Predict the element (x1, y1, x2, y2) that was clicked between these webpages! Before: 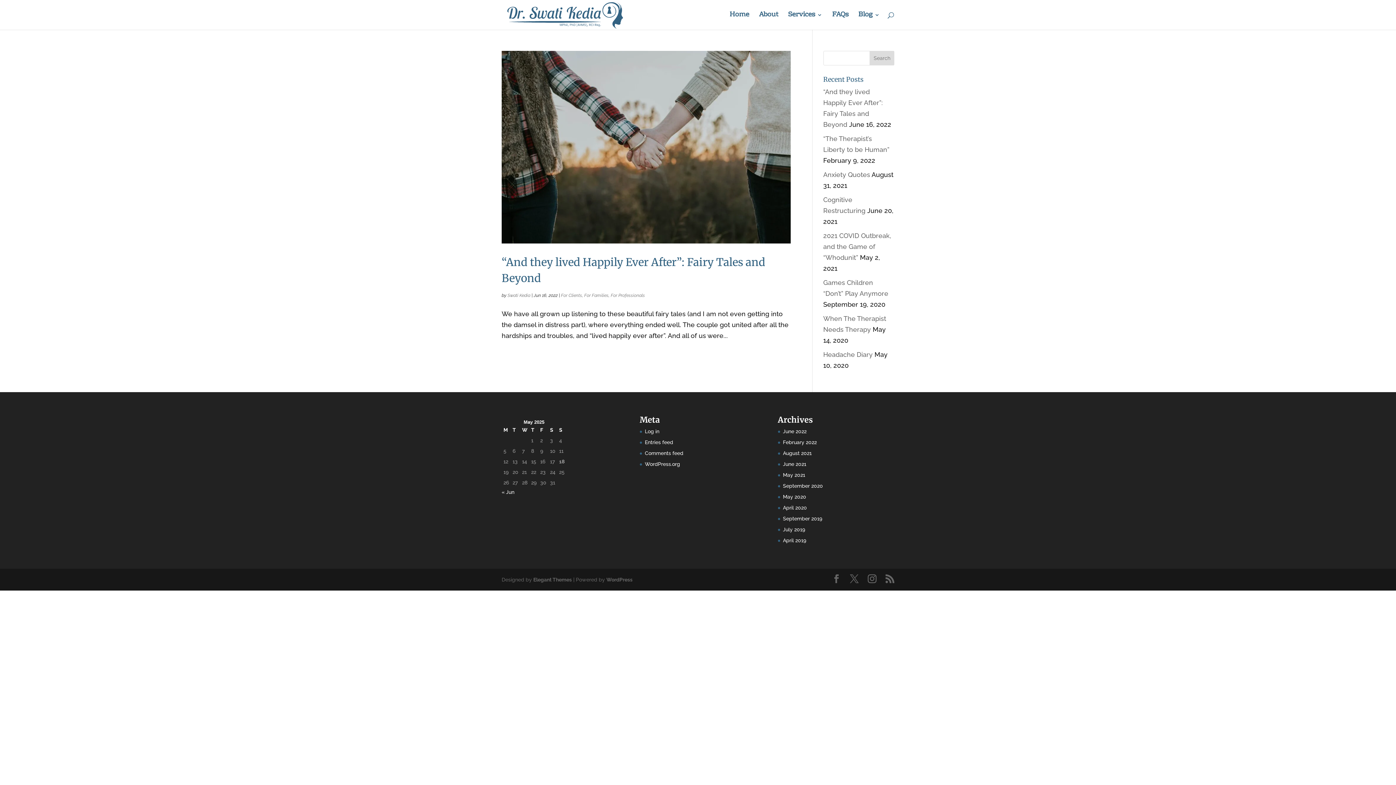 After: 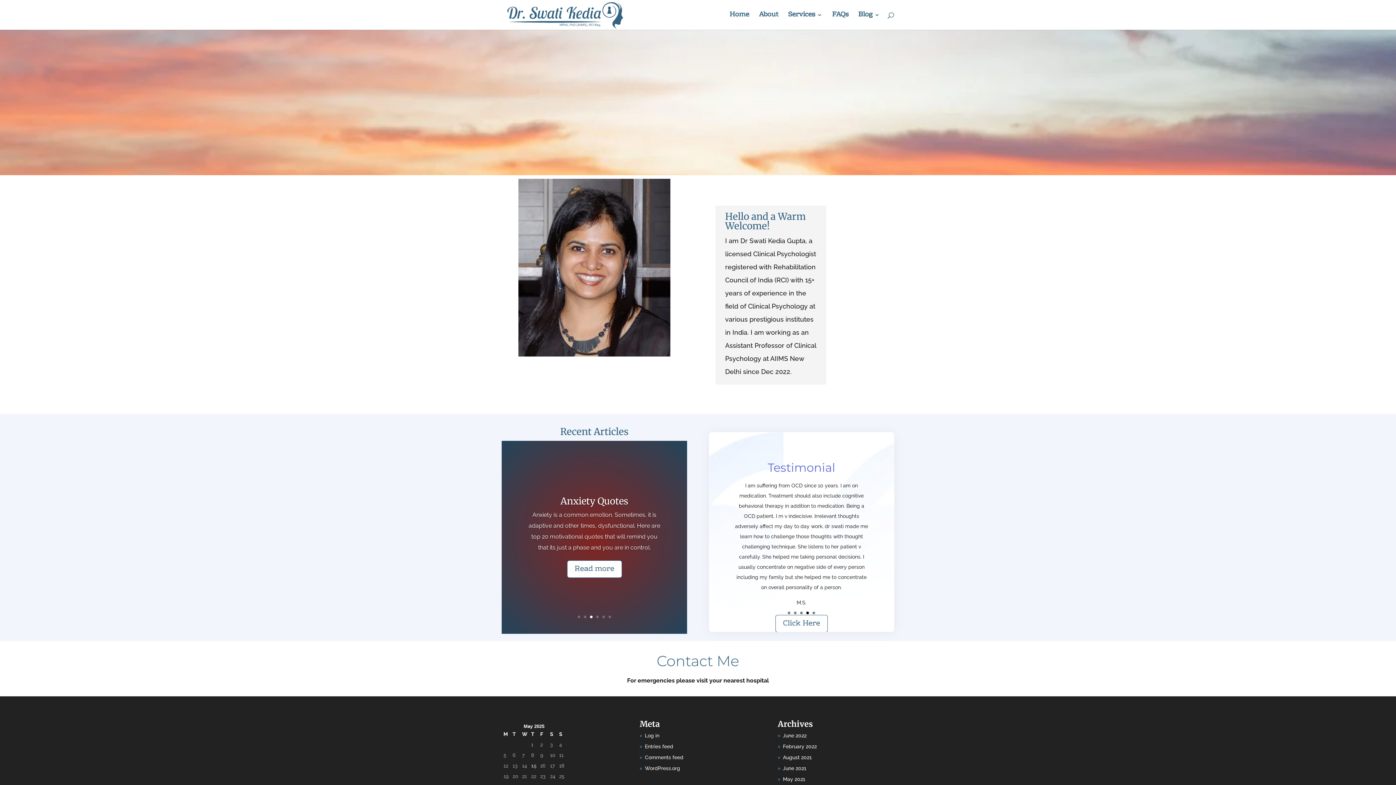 Action: bbox: (503, 9, 627, 20)